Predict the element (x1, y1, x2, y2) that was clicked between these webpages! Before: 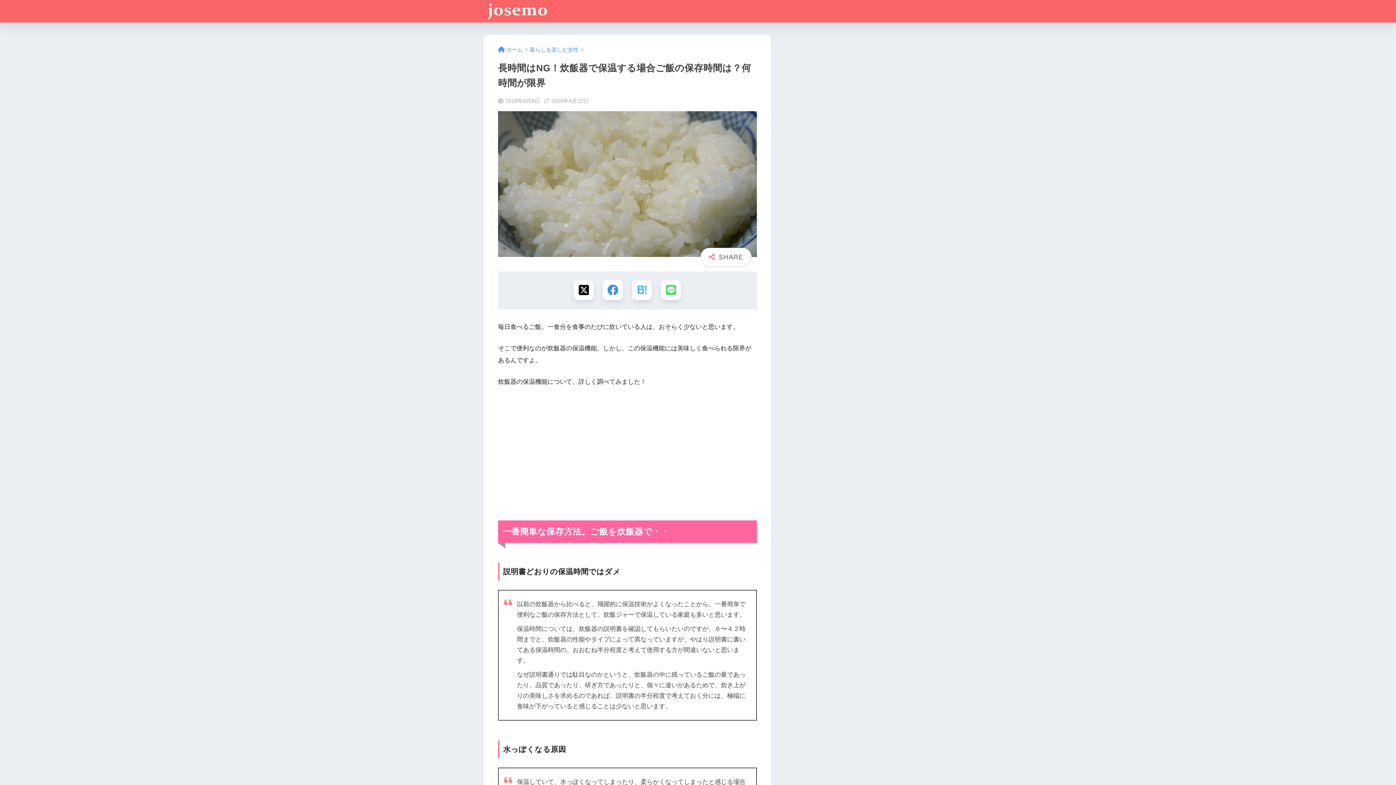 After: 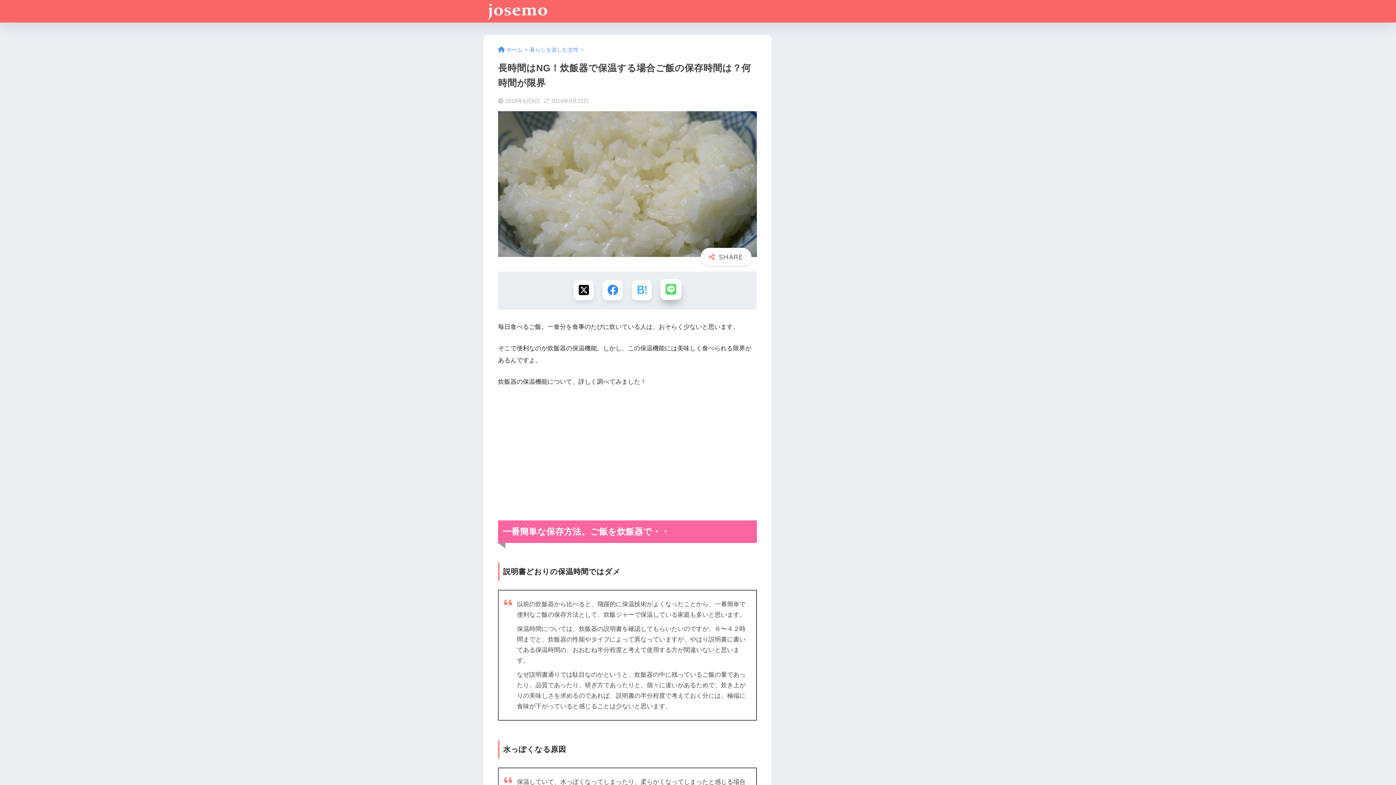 Action: label: LINEでシェアする bbox: (661, 280, 681, 300)